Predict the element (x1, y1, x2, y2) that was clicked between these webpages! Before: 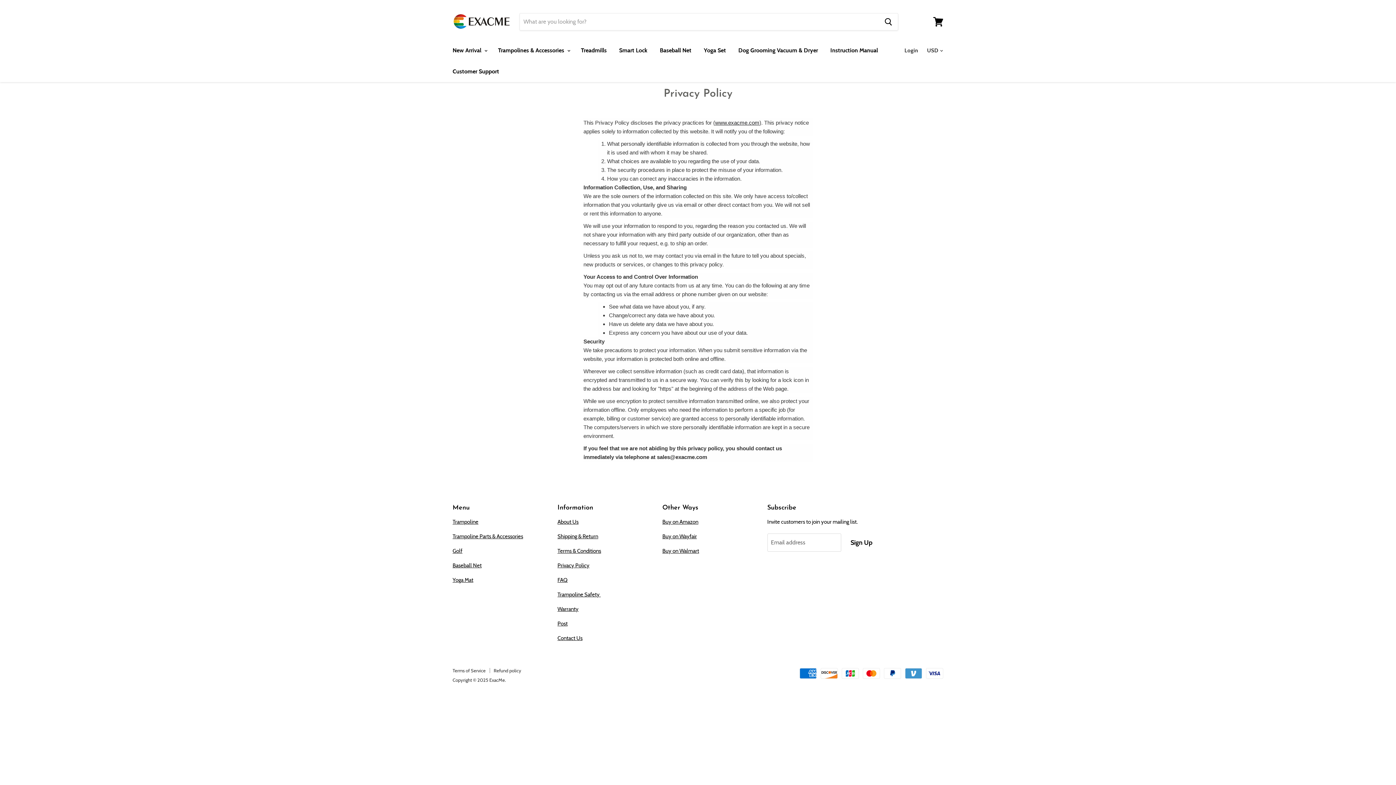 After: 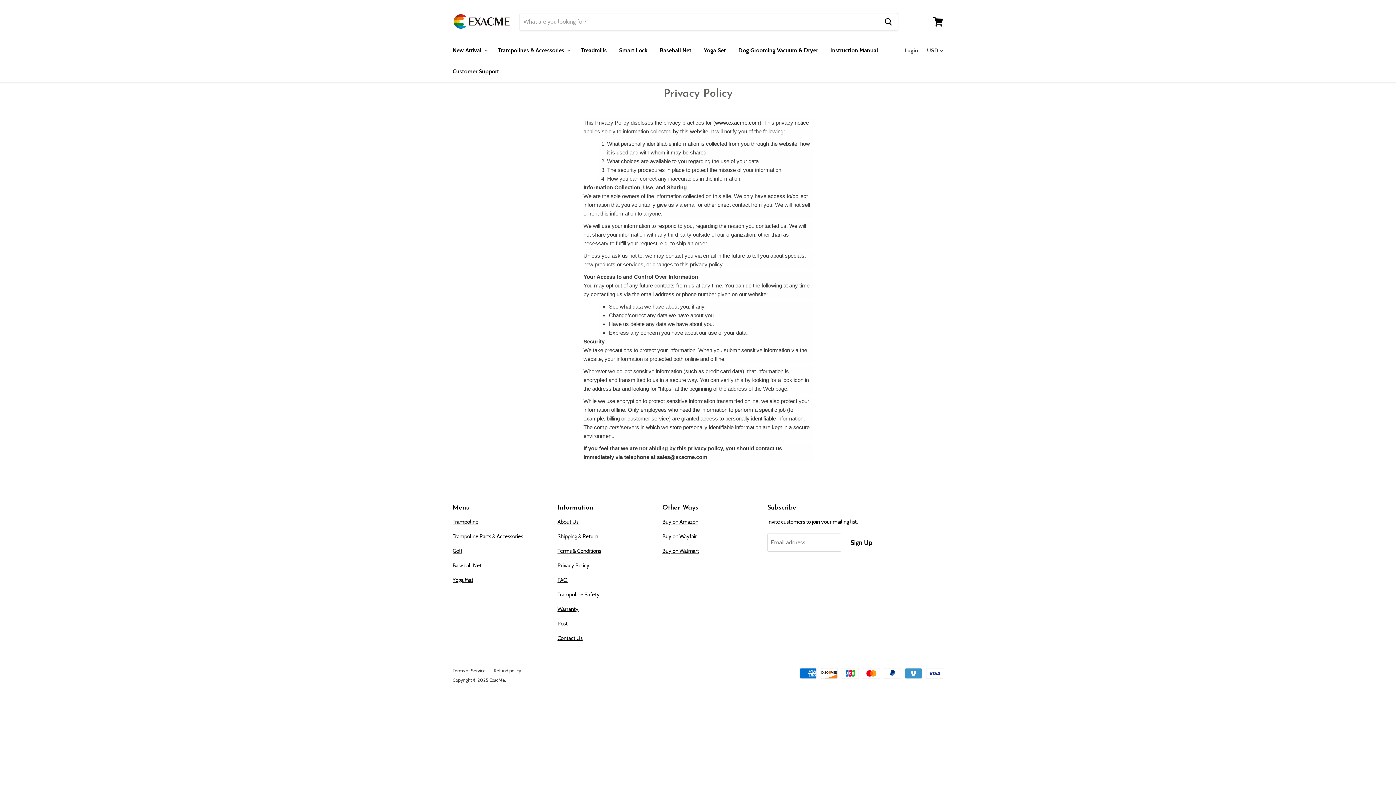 Action: label: Privacy Policy bbox: (557, 562, 589, 569)